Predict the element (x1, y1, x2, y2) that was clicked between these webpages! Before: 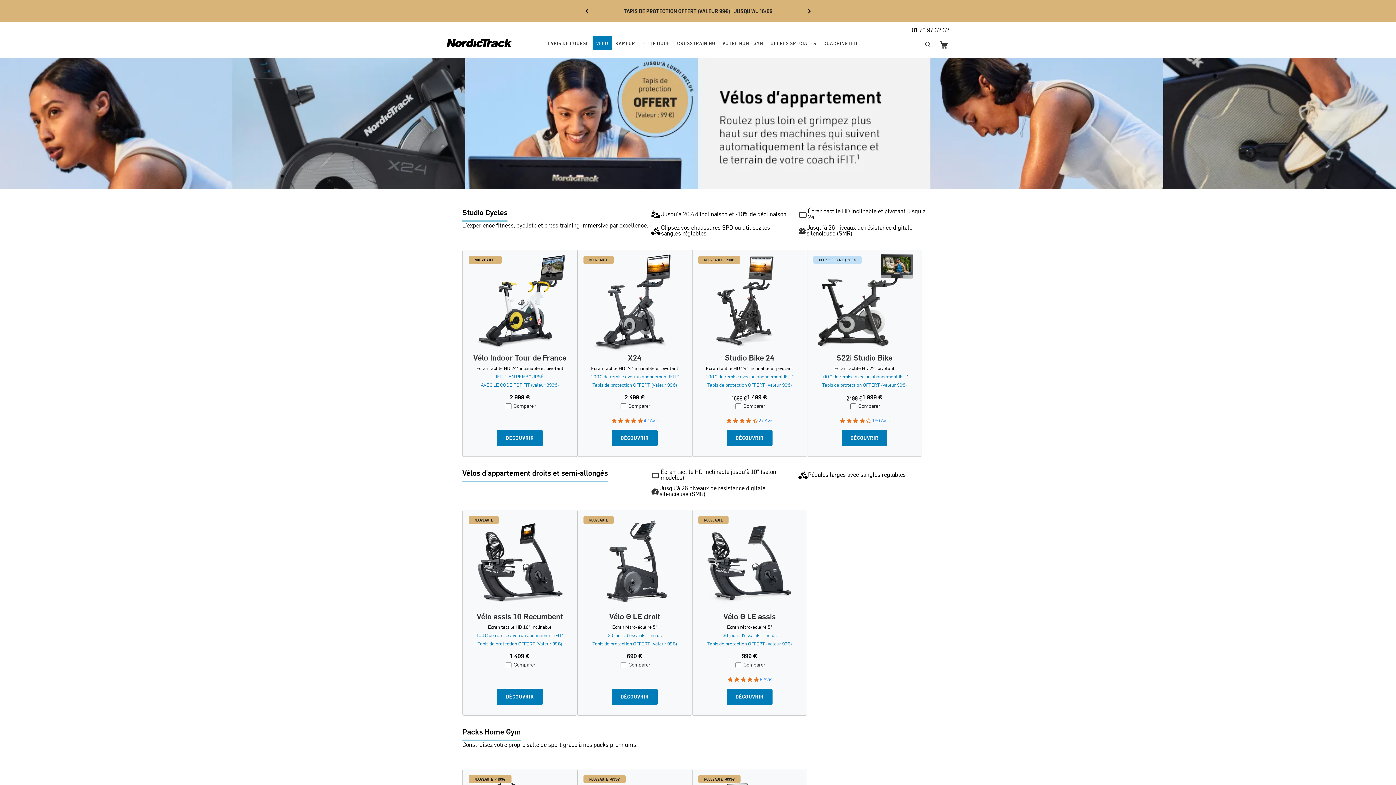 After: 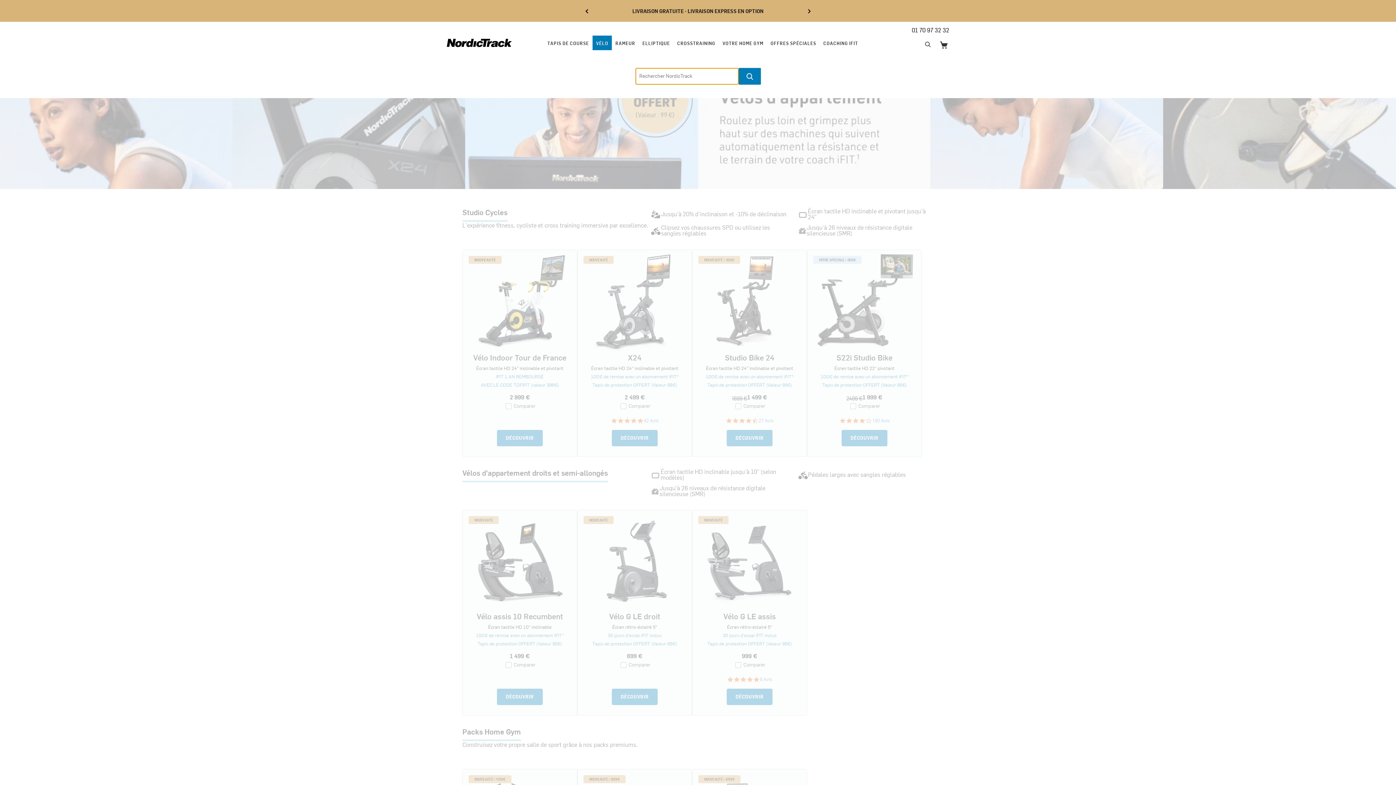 Action: bbox: (921, 40, 934, 50)